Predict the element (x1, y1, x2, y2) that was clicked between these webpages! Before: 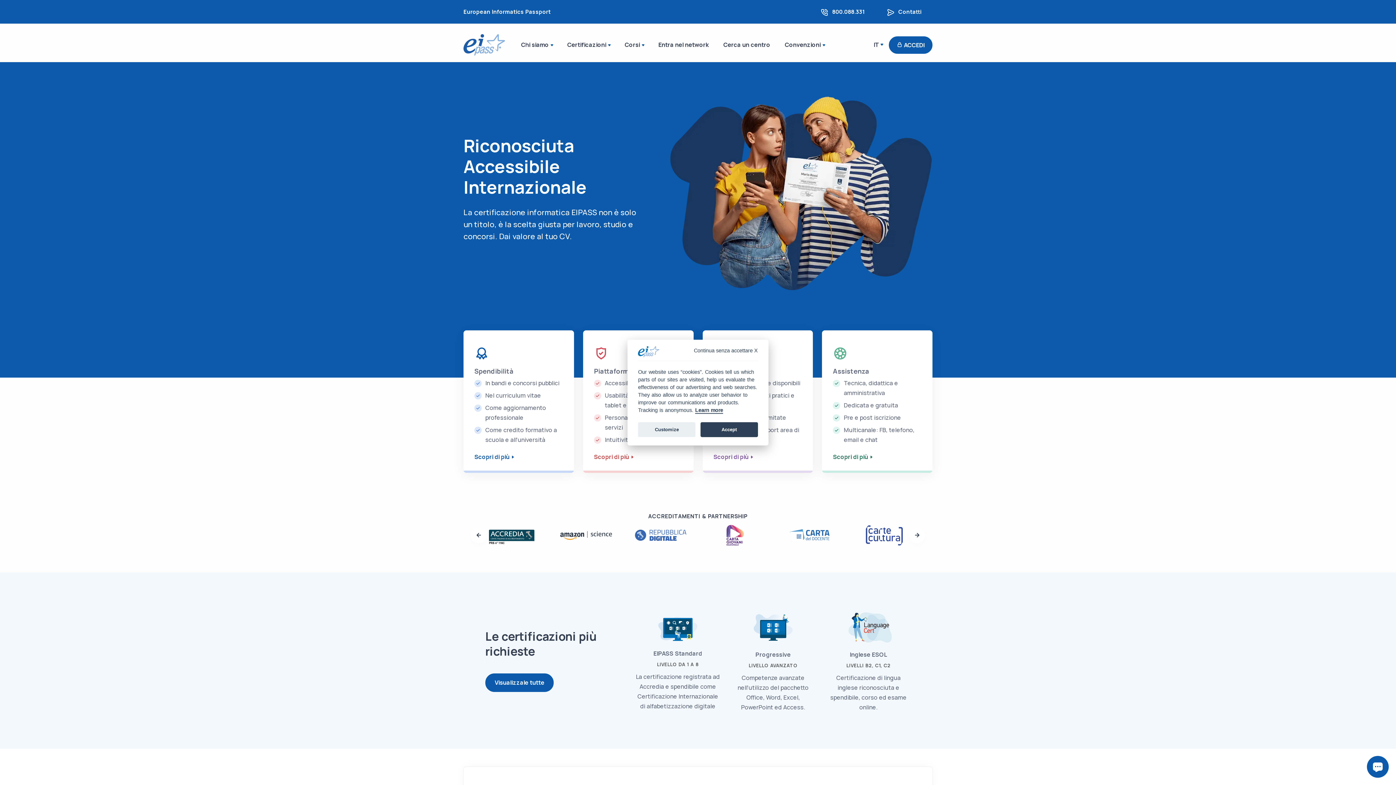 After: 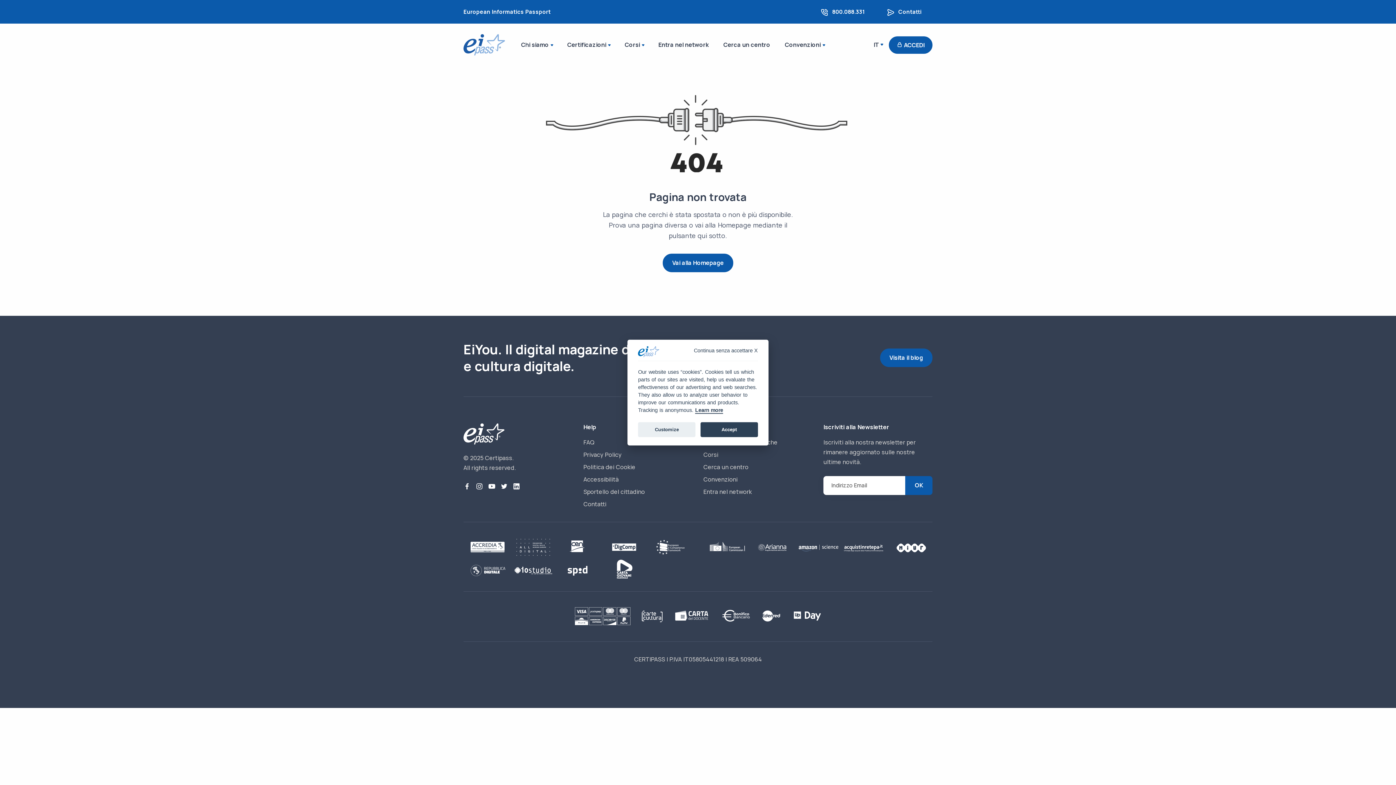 Action: bbox: (695, 407, 723, 413) label: Learn more